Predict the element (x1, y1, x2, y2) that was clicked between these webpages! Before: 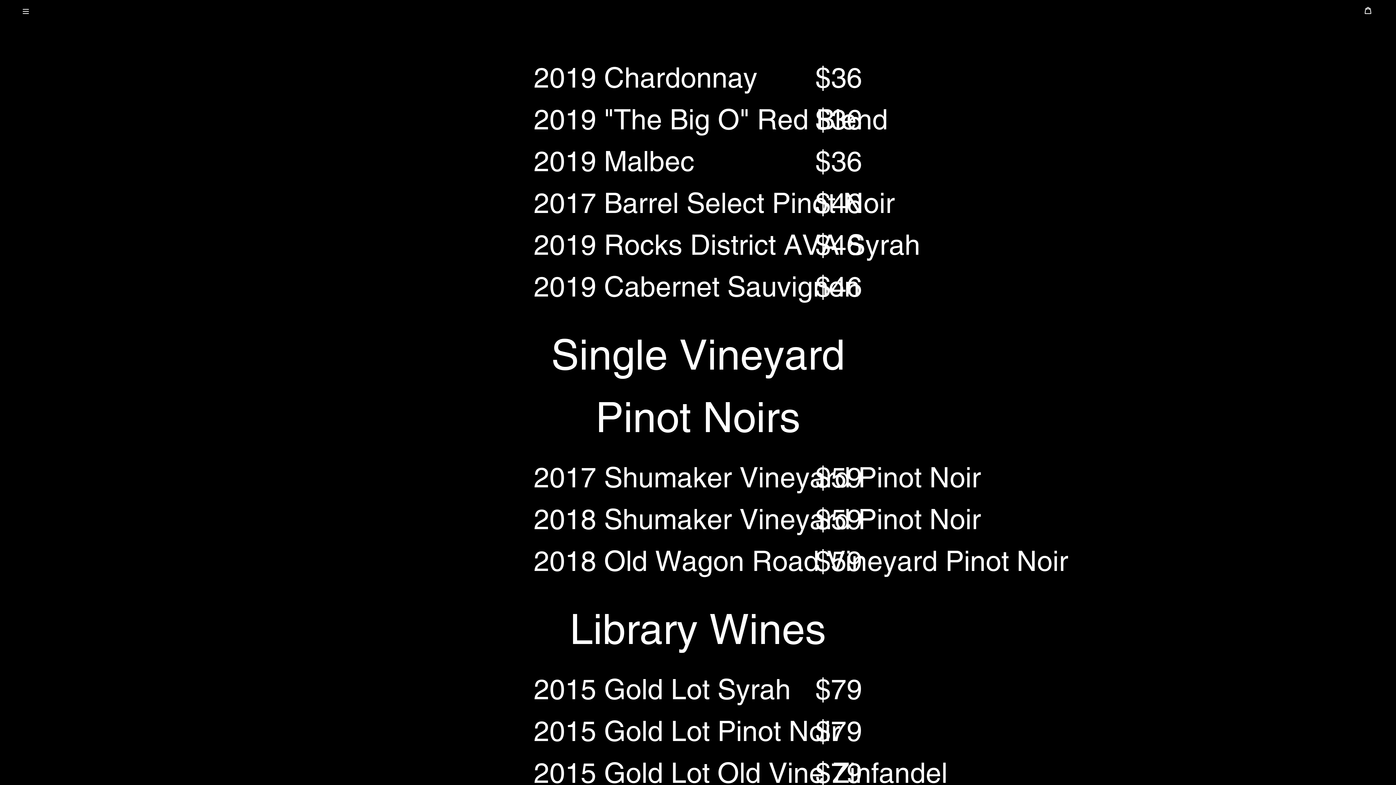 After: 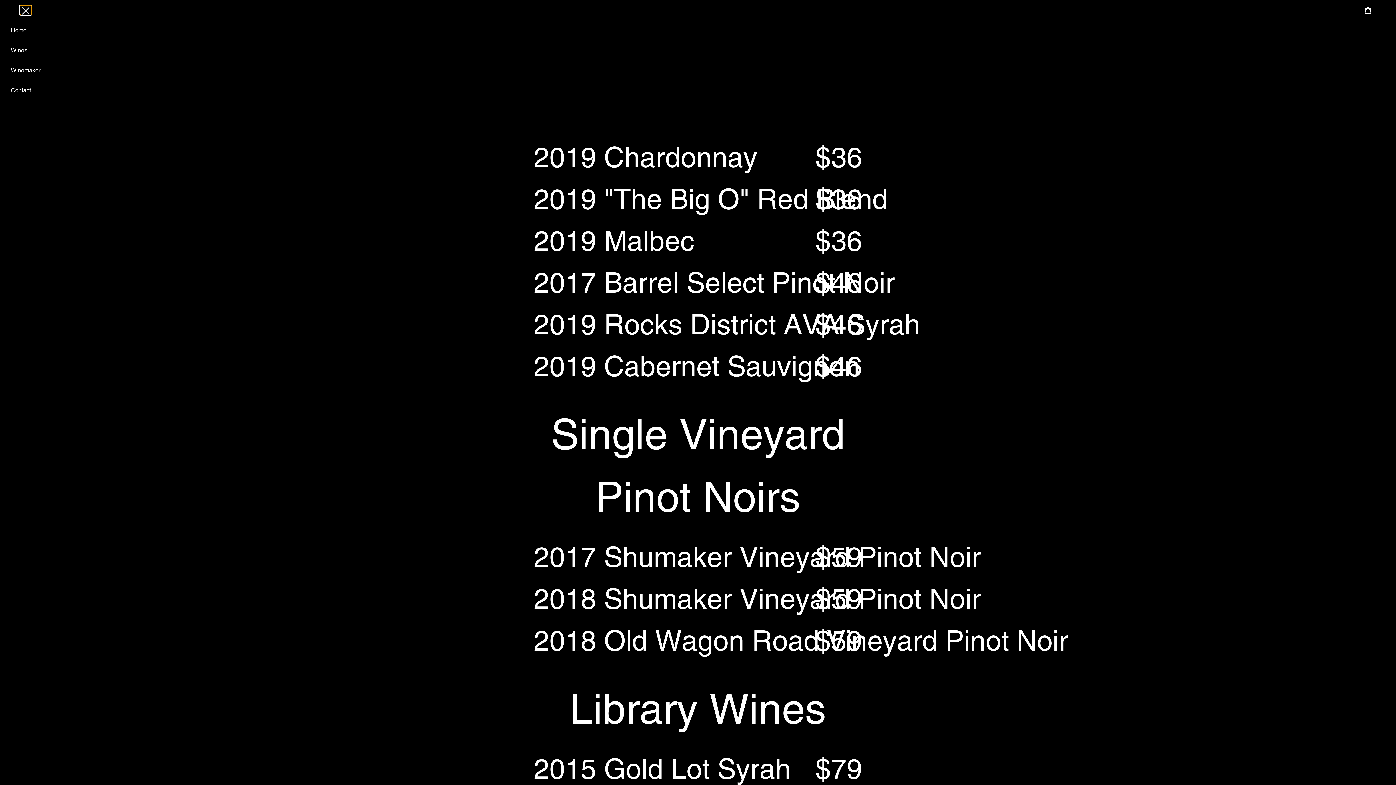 Action: bbox: (20, 5, 31, 14) label: Menu